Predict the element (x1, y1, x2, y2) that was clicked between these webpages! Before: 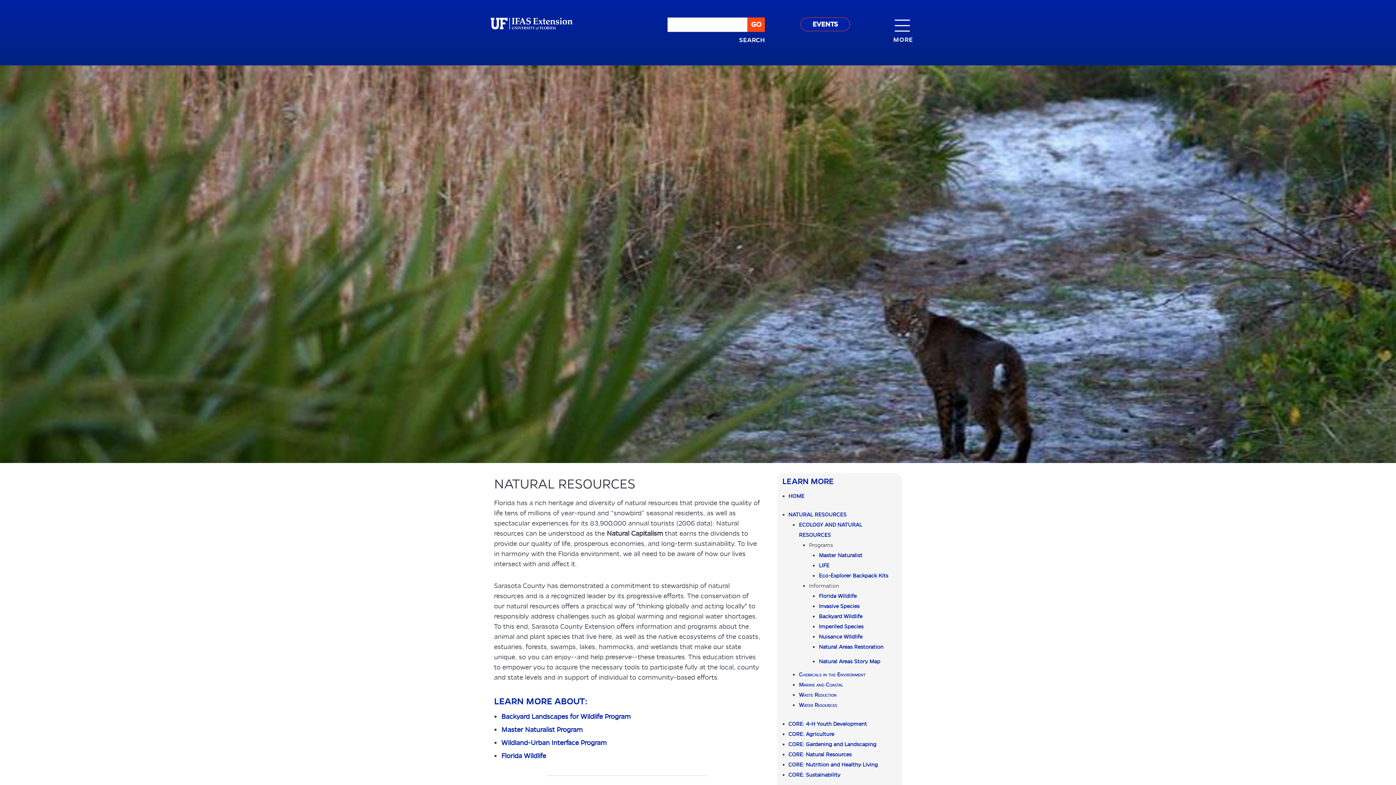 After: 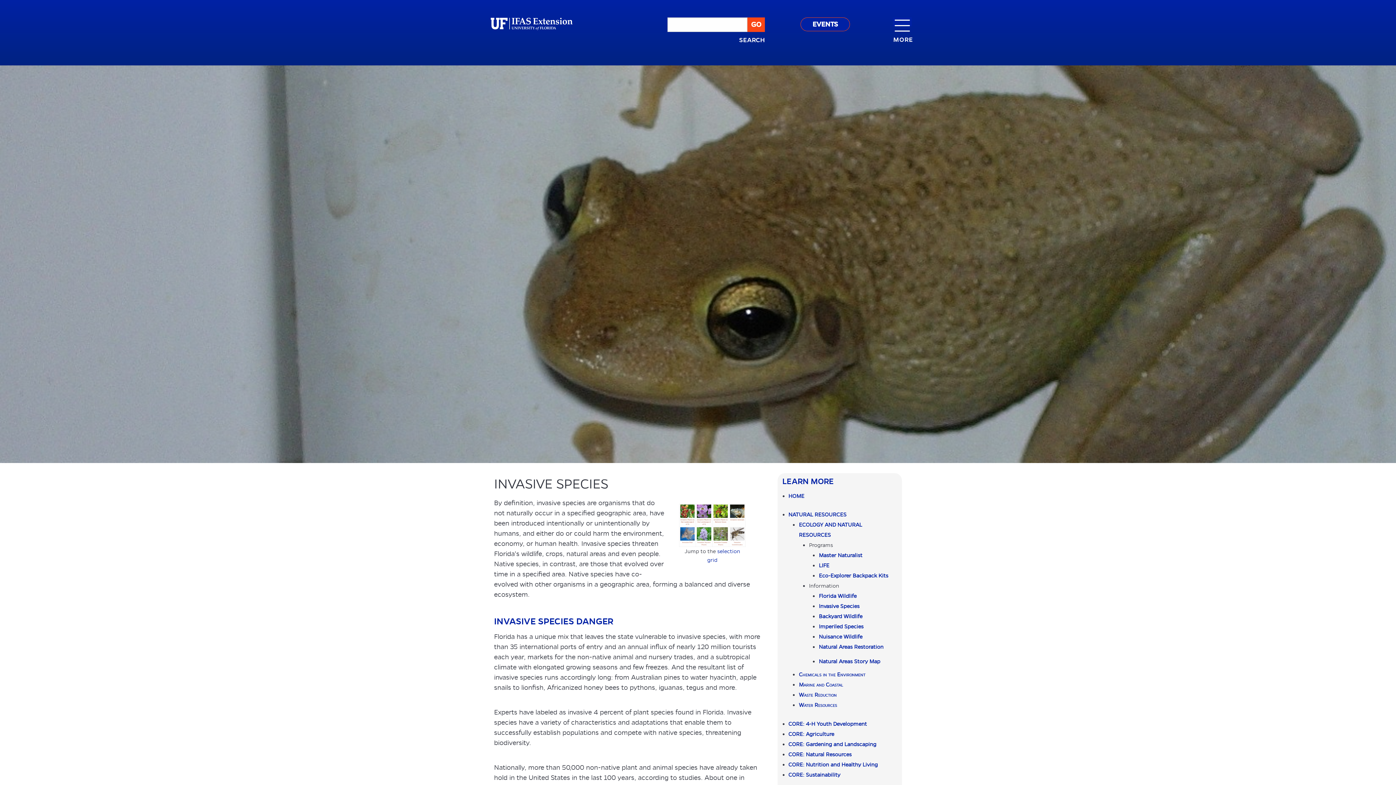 Action: bbox: (819, 603, 859, 609) label: Invasive Species